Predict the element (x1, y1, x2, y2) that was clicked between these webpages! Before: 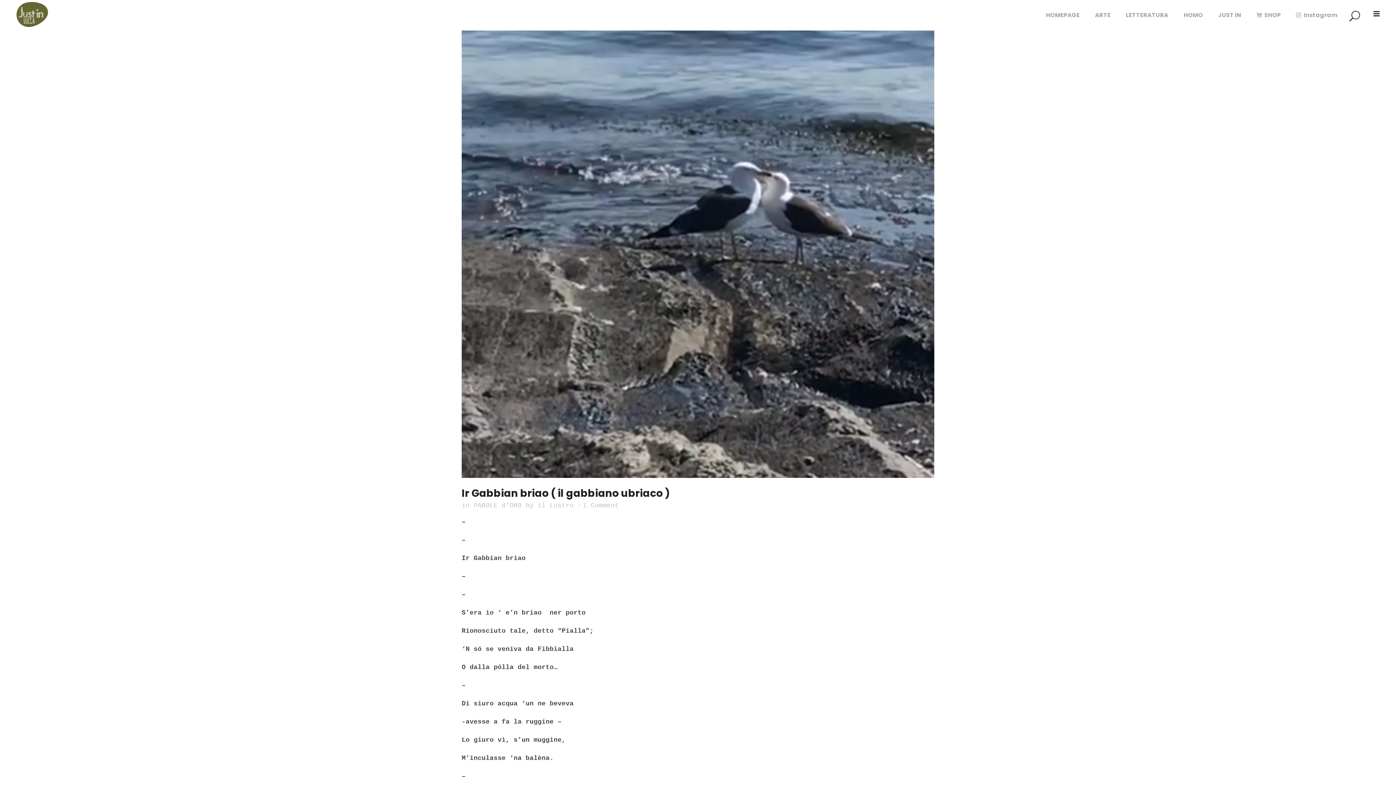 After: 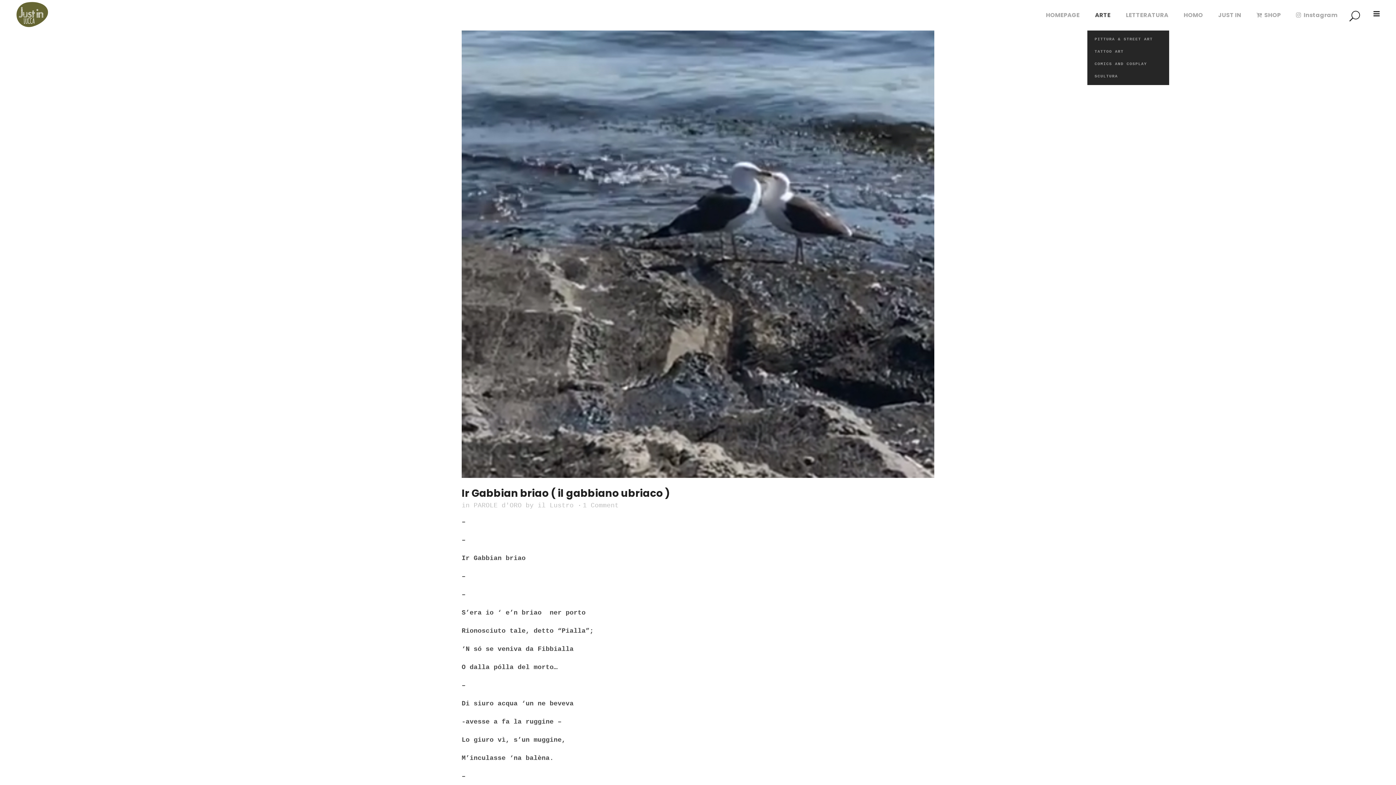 Action: label: ARTE bbox: (1088, 0, 1117, 29)